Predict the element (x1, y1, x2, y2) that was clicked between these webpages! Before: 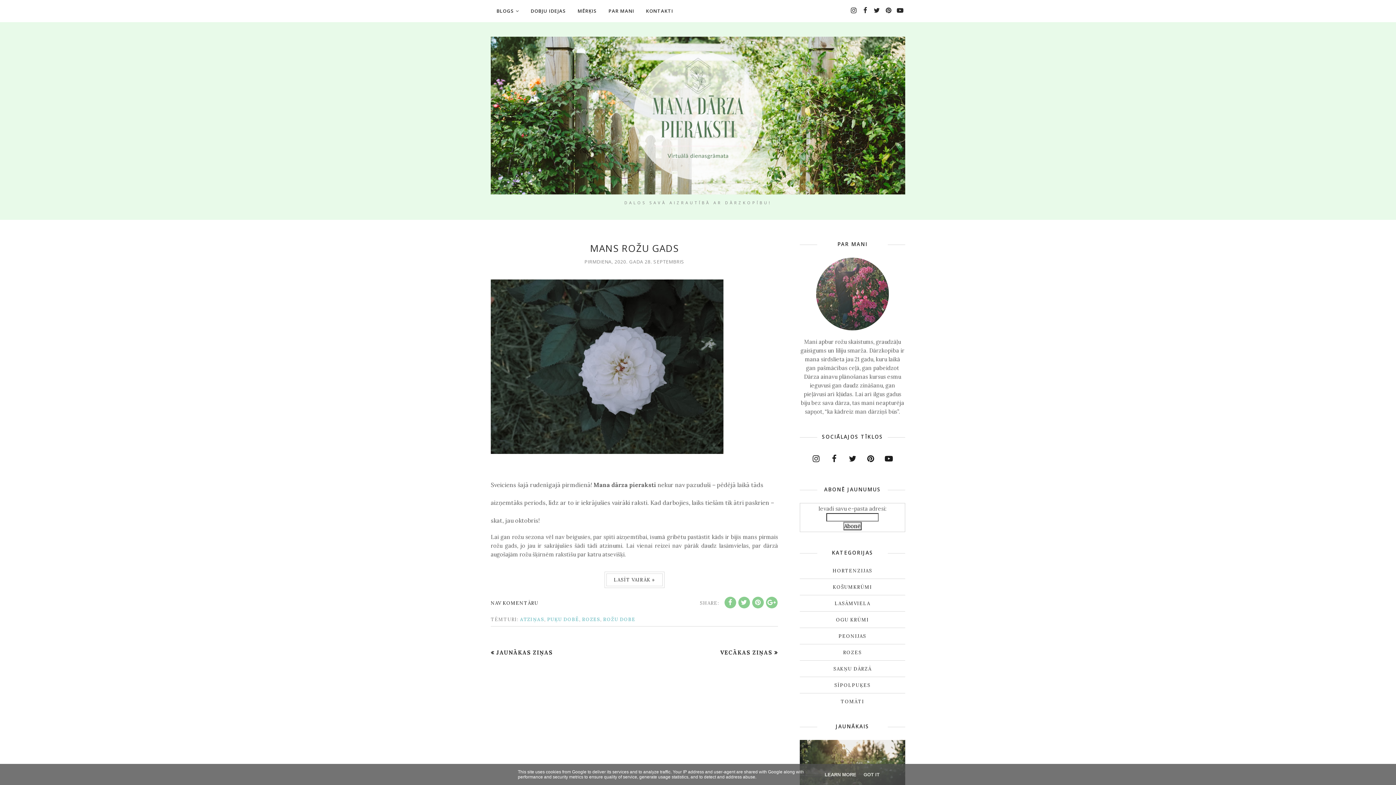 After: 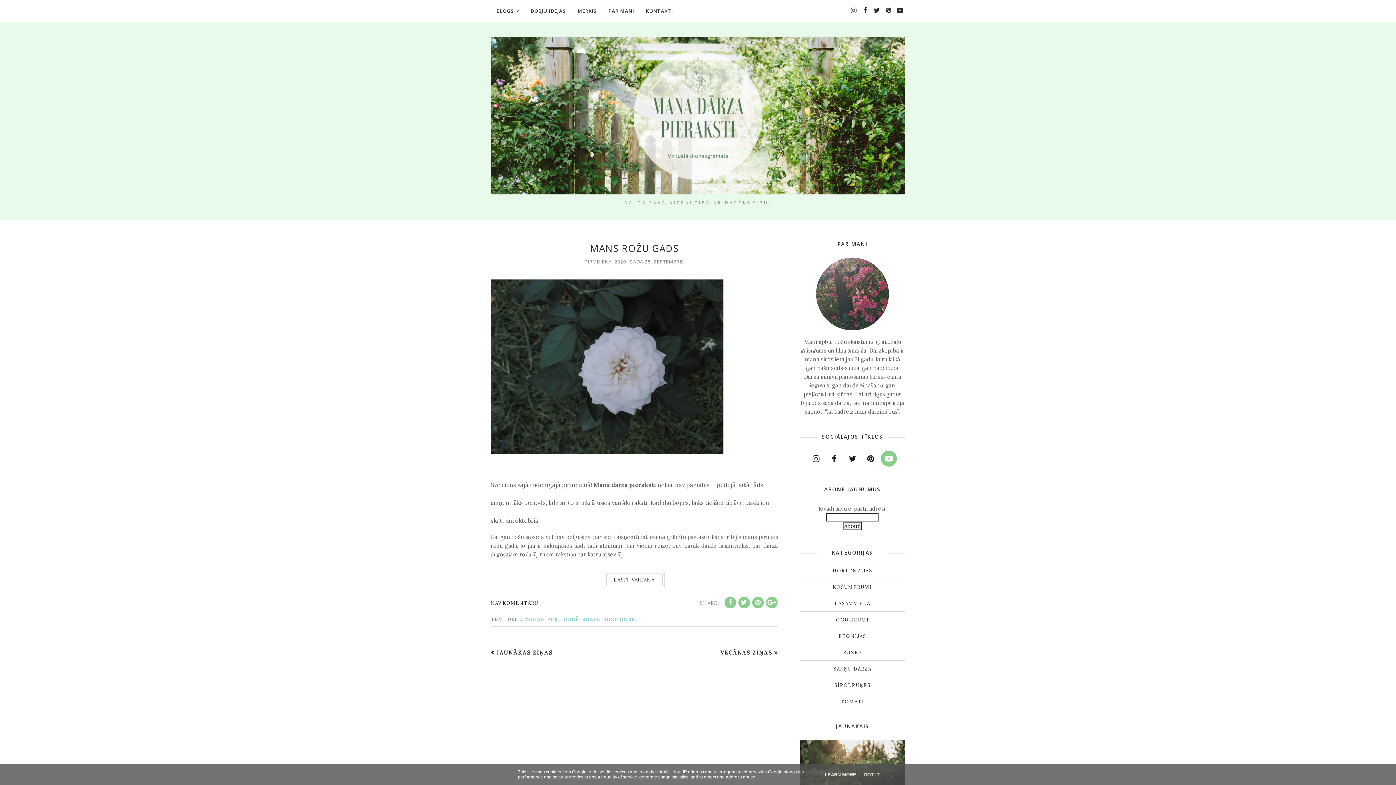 Action: bbox: (881, 450, 897, 466)